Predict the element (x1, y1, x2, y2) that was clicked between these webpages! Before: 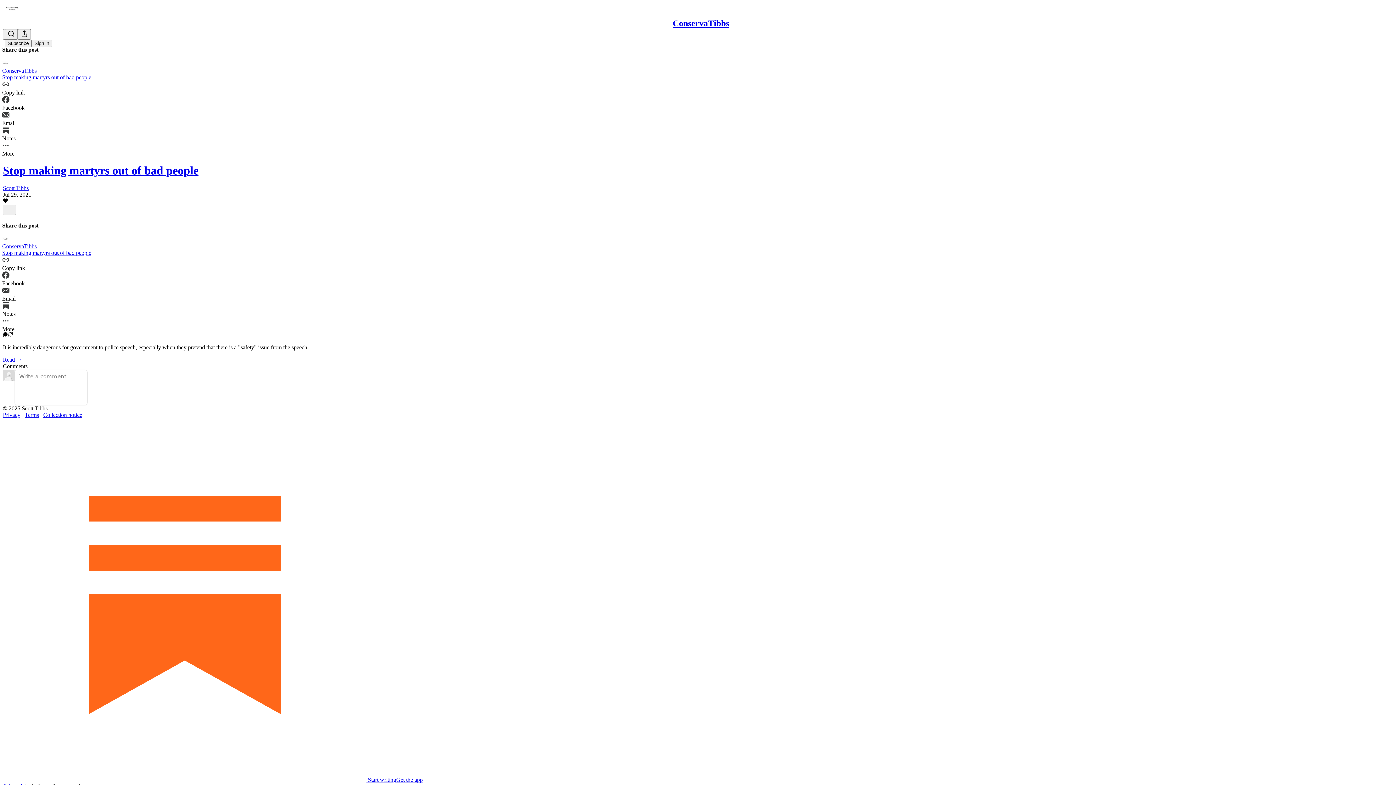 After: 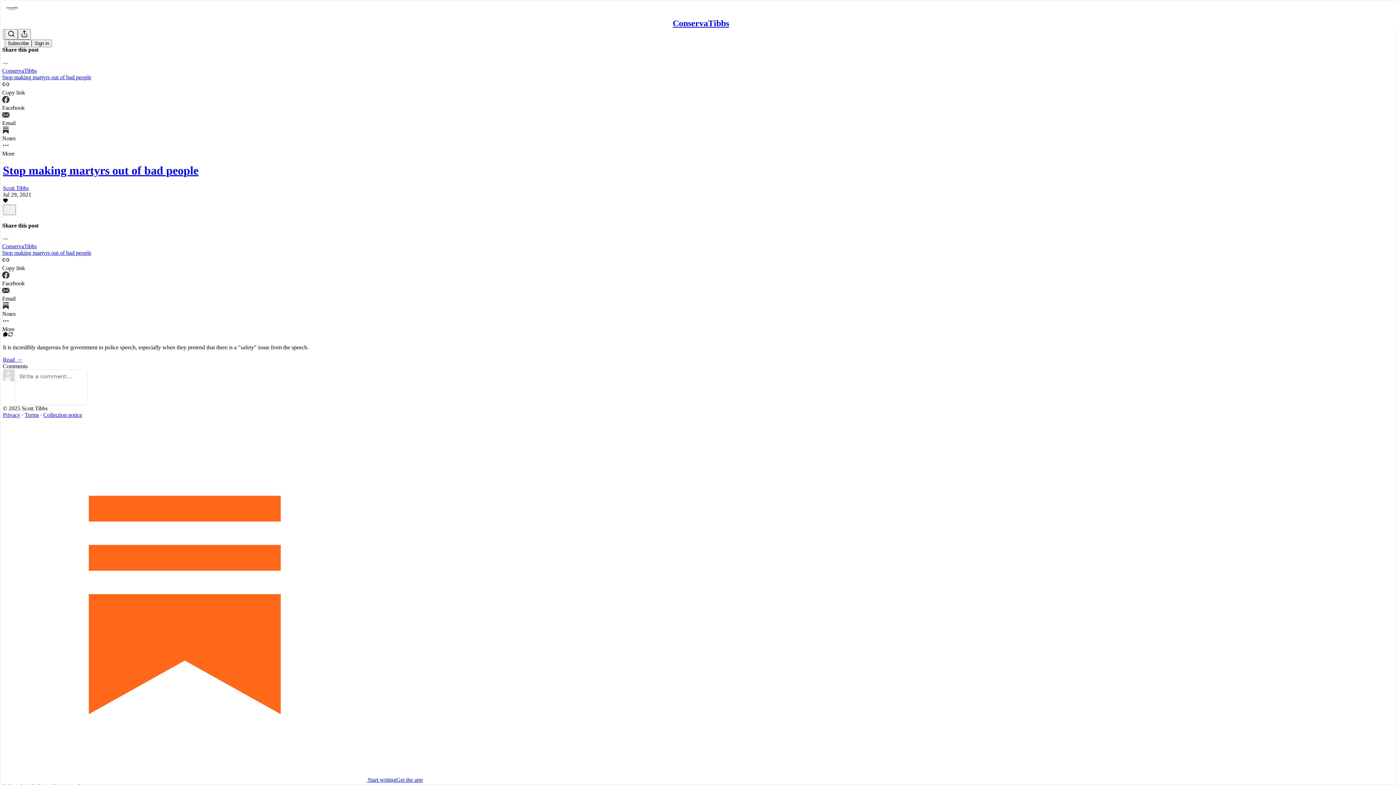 Action: bbox: (24, 411, 38, 418) label: Terms